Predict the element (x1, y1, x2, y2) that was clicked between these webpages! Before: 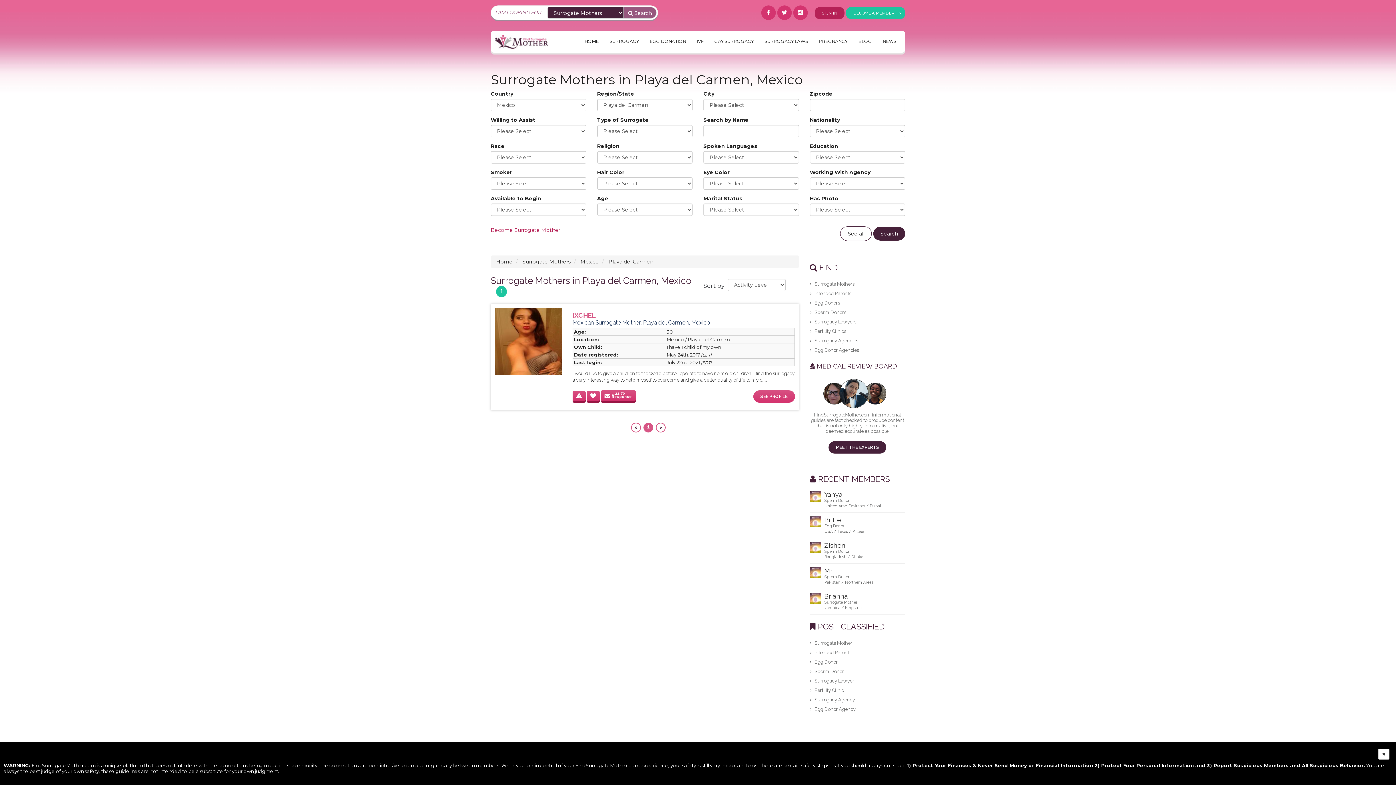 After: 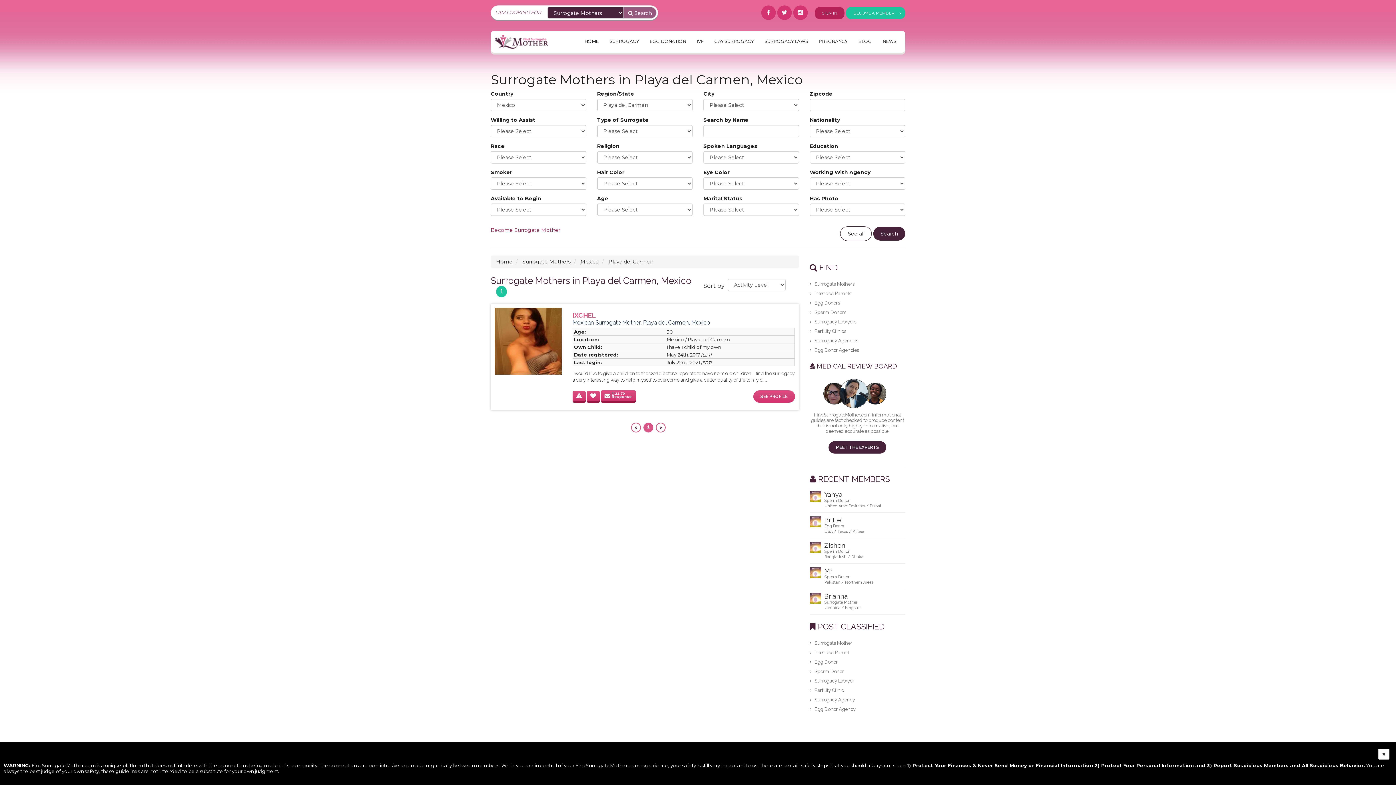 Action: bbox: (761, 5, 776, 20)